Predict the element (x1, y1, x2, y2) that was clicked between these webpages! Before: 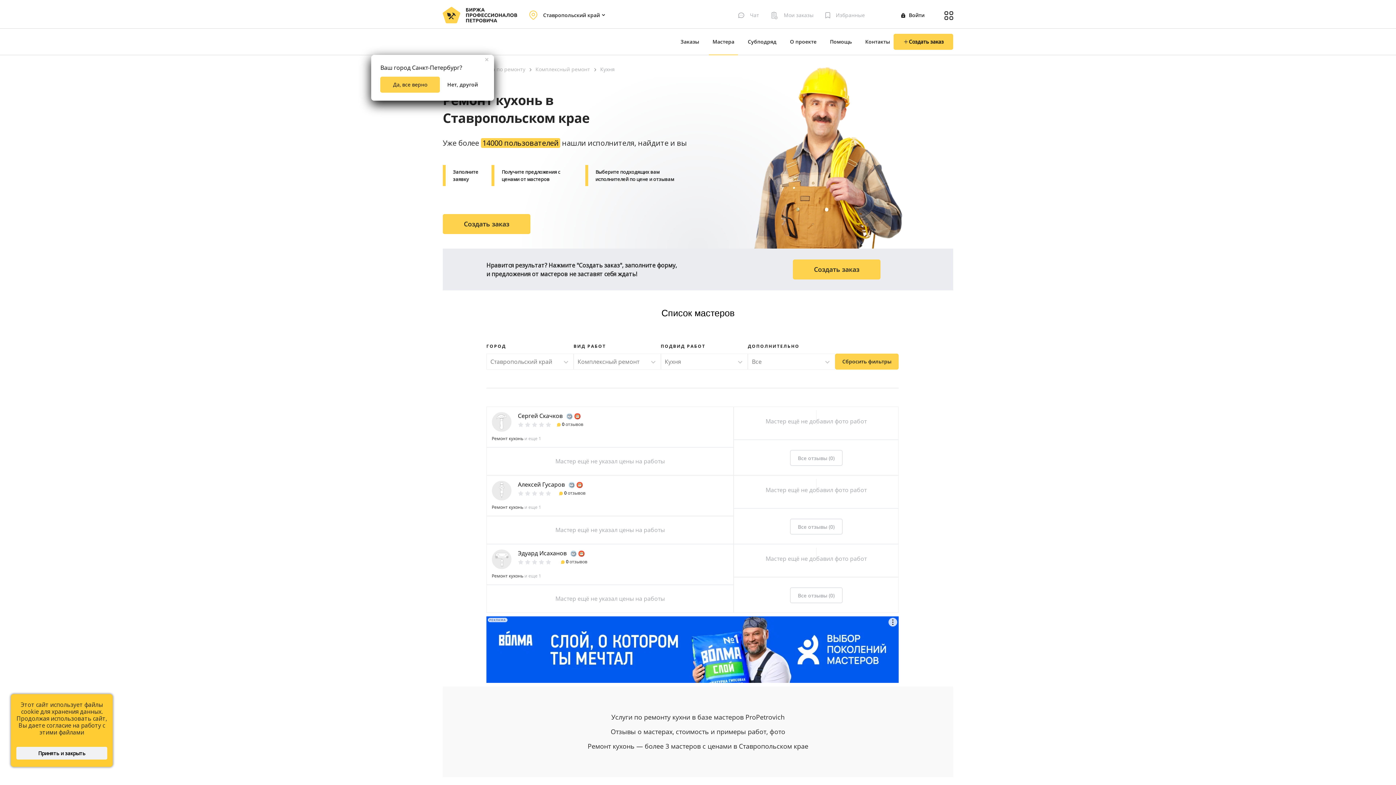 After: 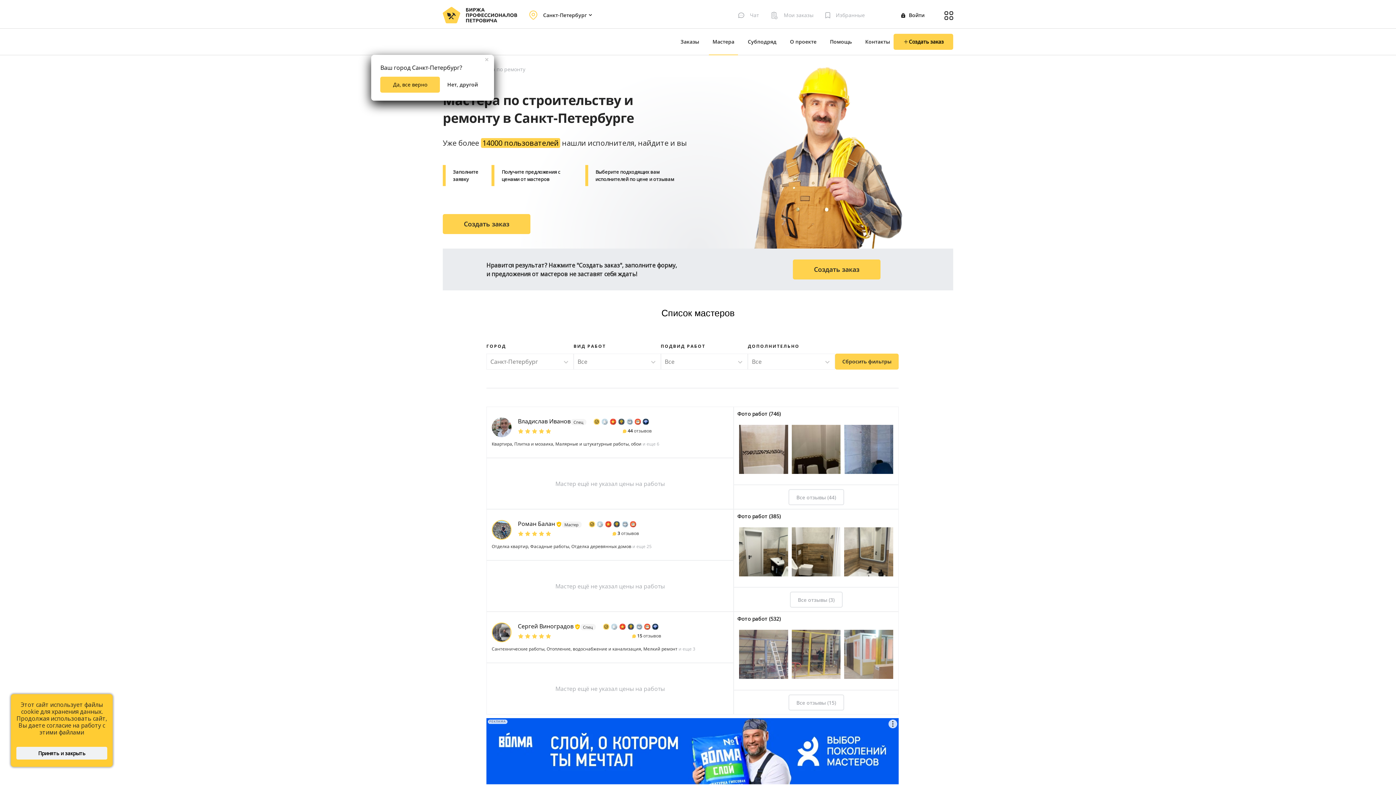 Action: label: Сбросить фильтры bbox: (835, 353, 898, 369)